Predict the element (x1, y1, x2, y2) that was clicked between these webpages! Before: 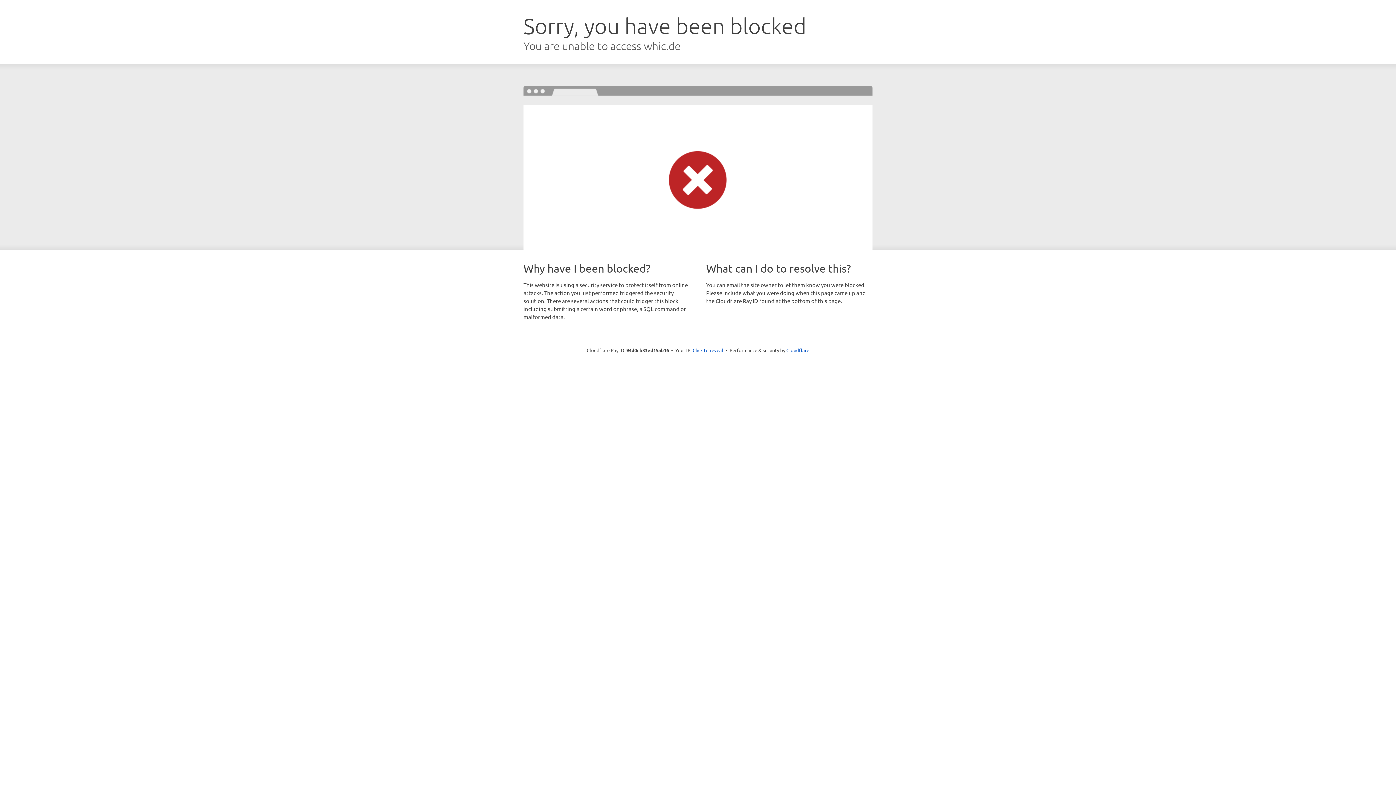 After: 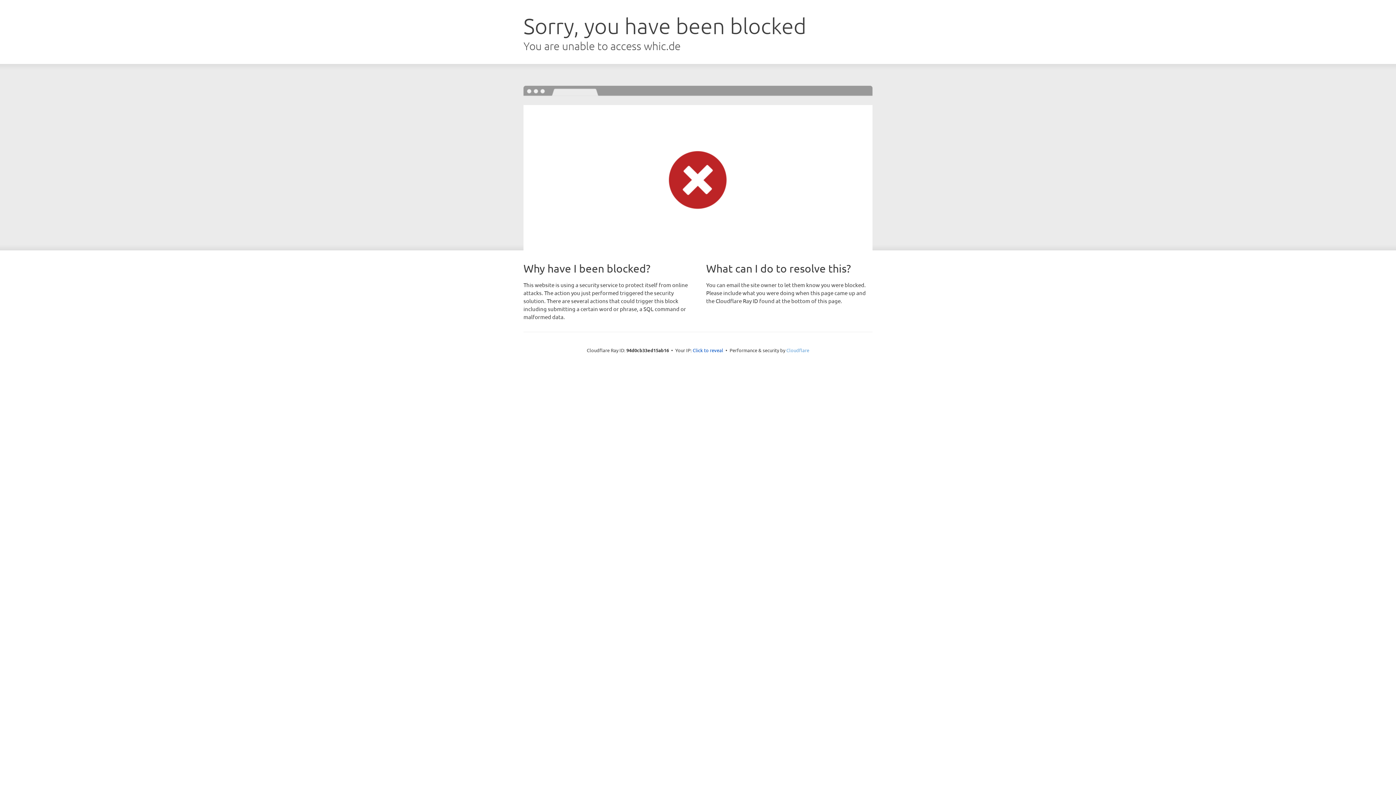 Action: bbox: (786, 347, 809, 353) label: Cloudflare